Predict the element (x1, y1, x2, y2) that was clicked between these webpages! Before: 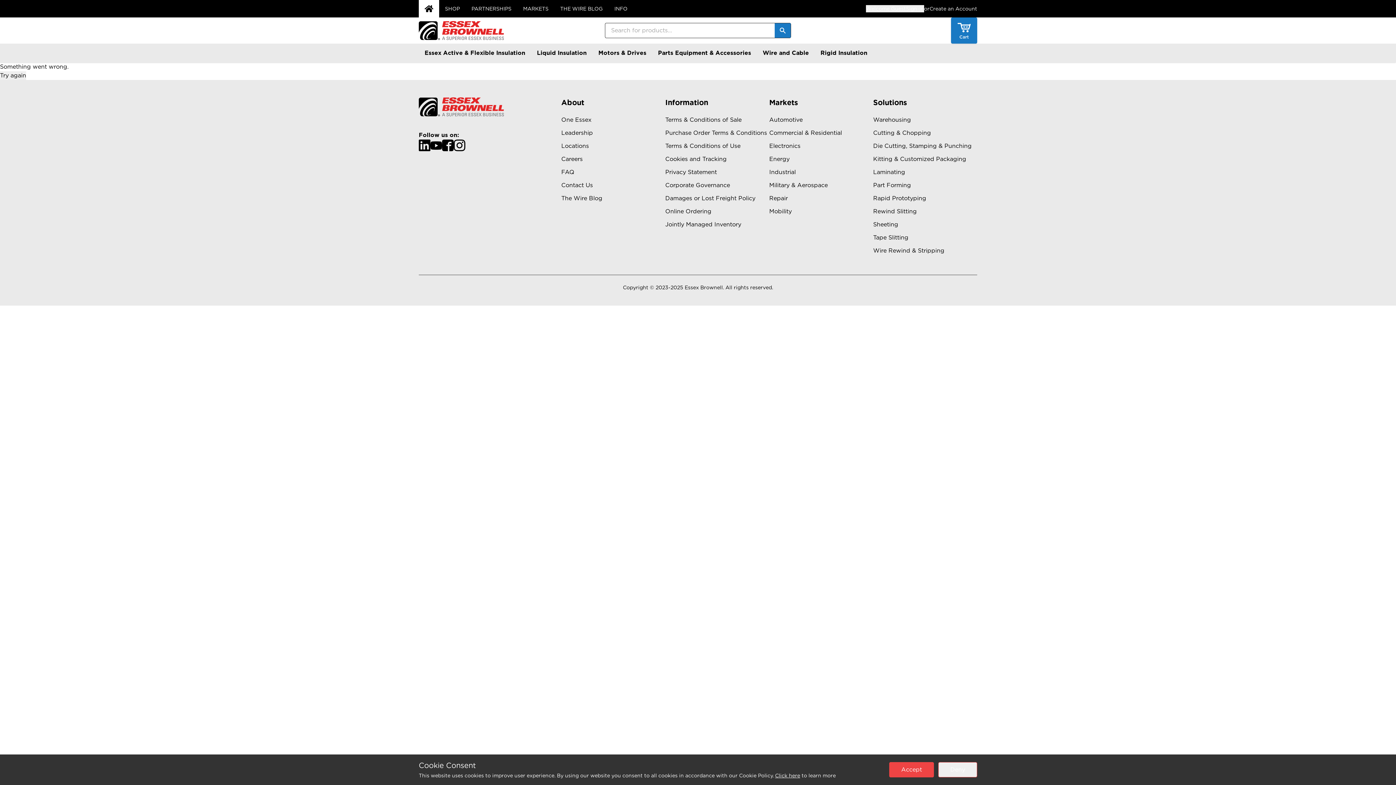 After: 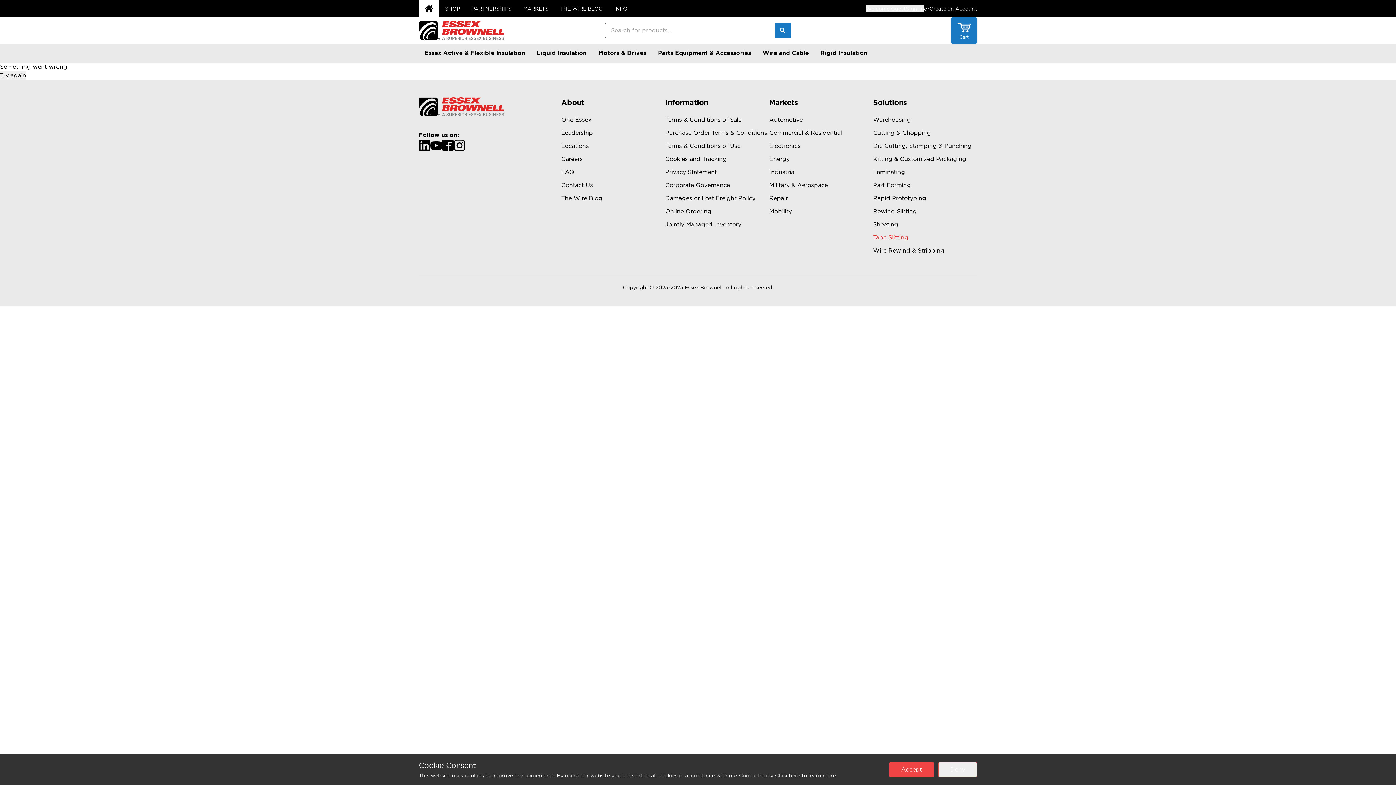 Action: label: Tape Slitting bbox: (873, 231, 908, 244)